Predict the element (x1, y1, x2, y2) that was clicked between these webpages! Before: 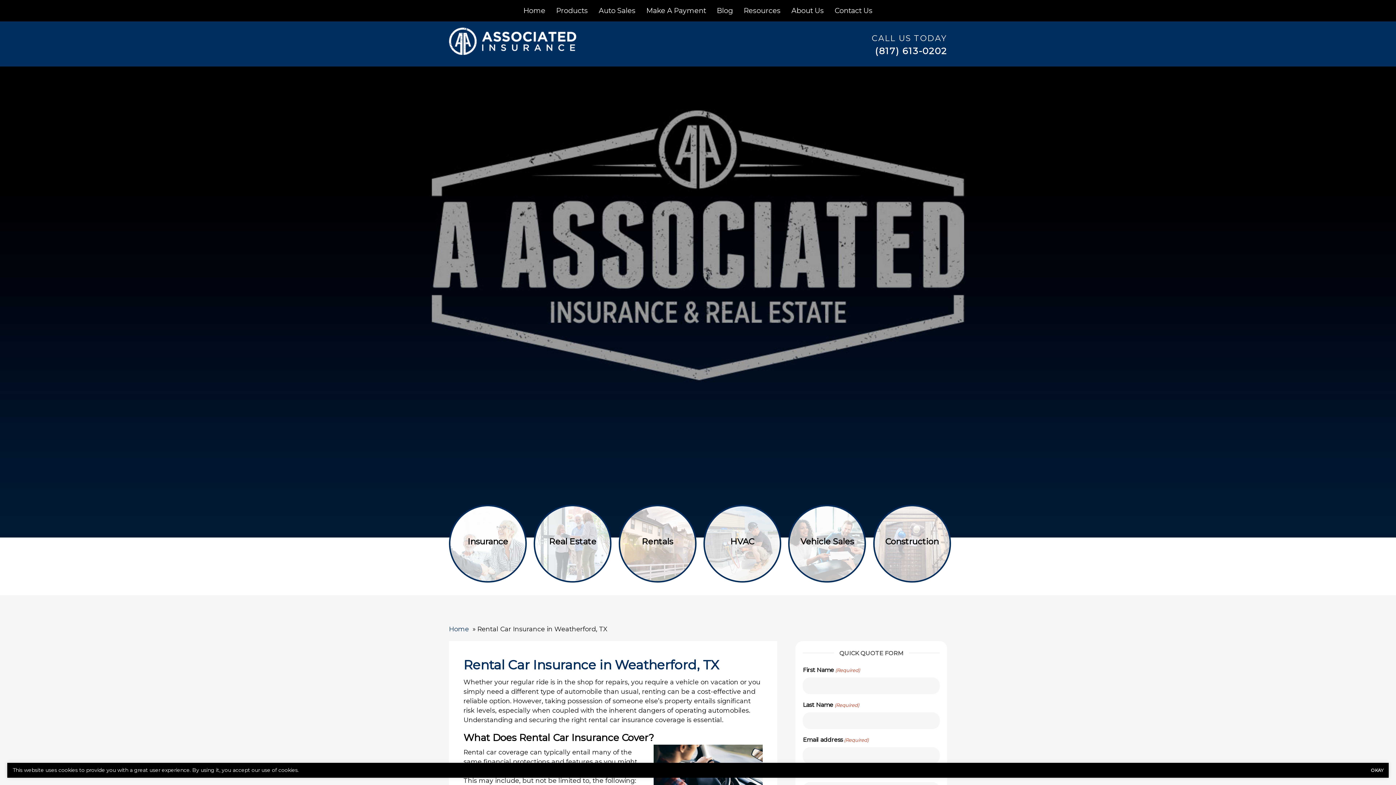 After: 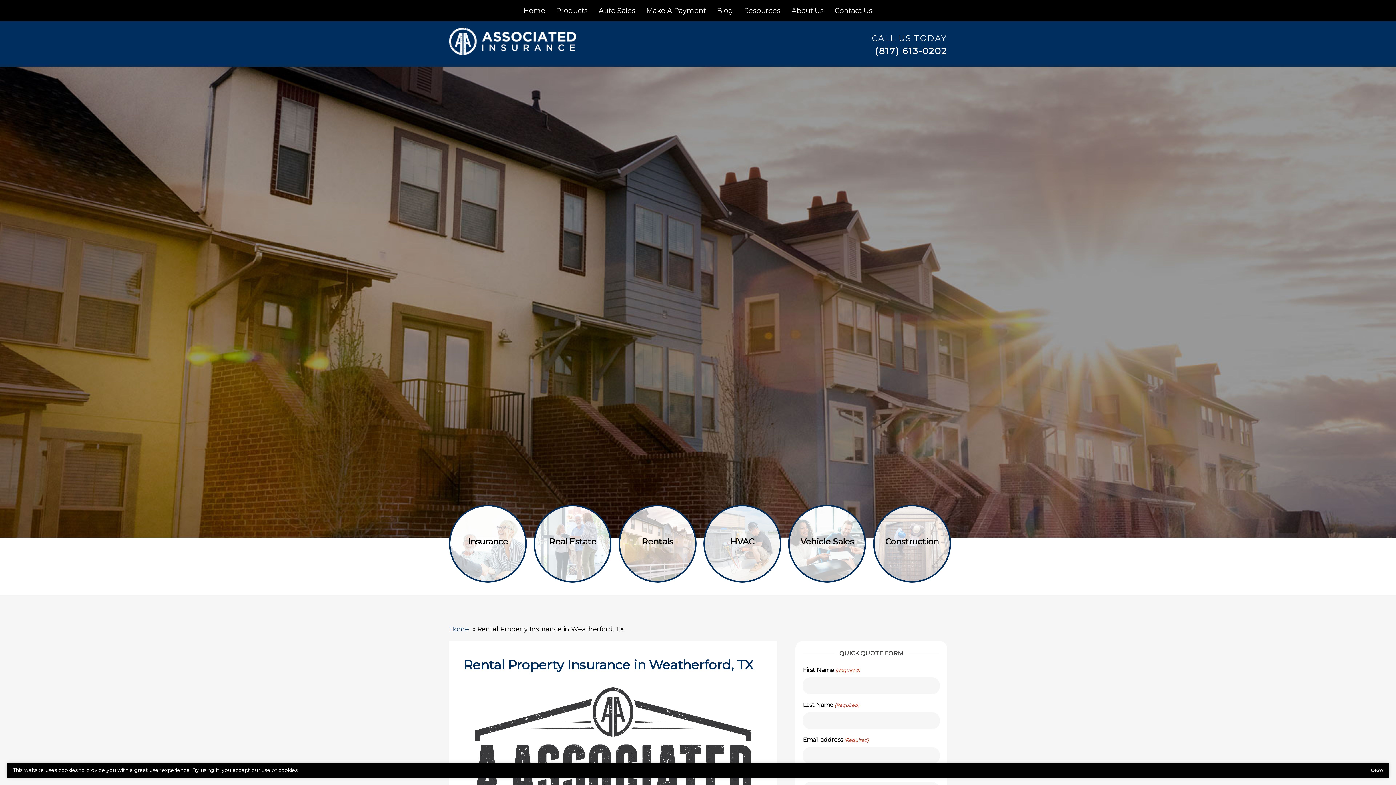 Action: label: Rentals bbox: (618, 505, 696, 582)